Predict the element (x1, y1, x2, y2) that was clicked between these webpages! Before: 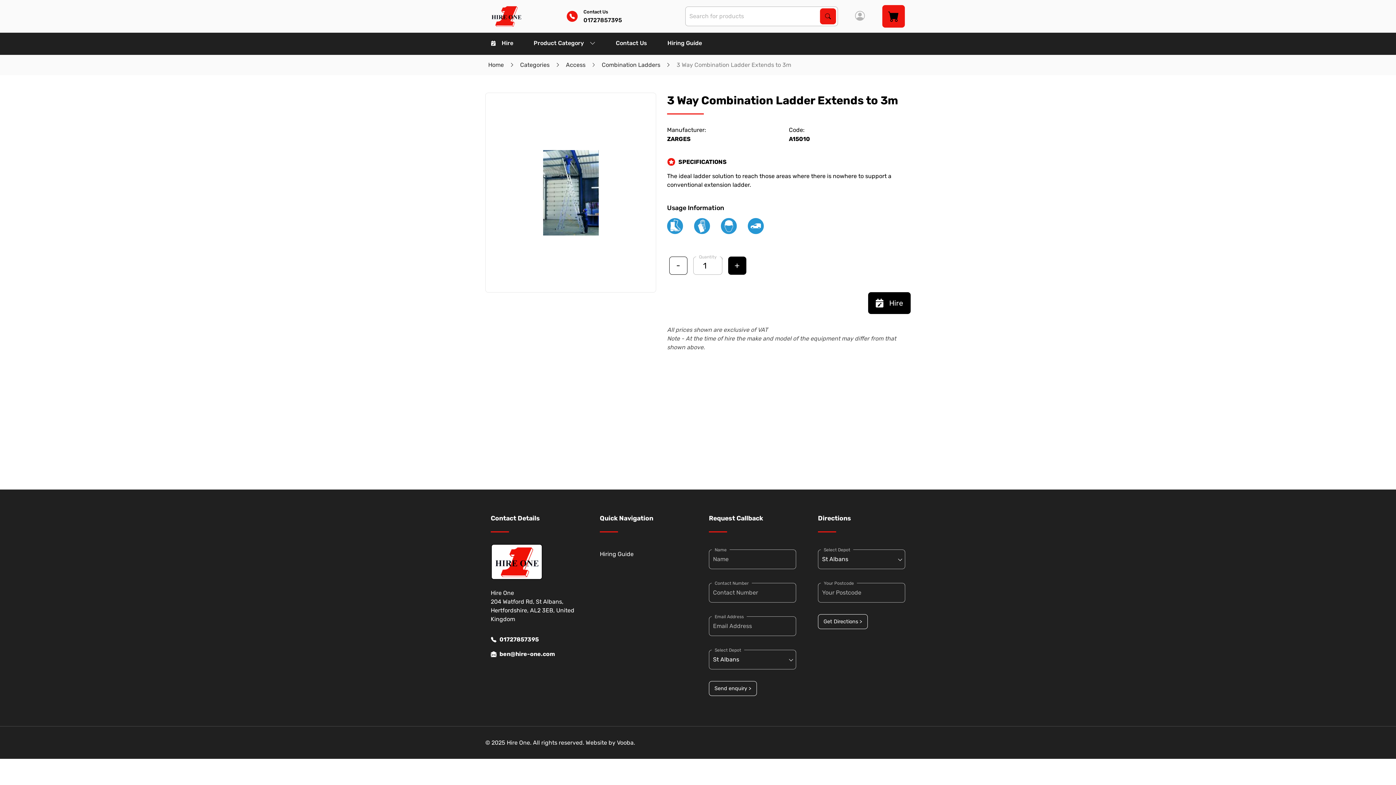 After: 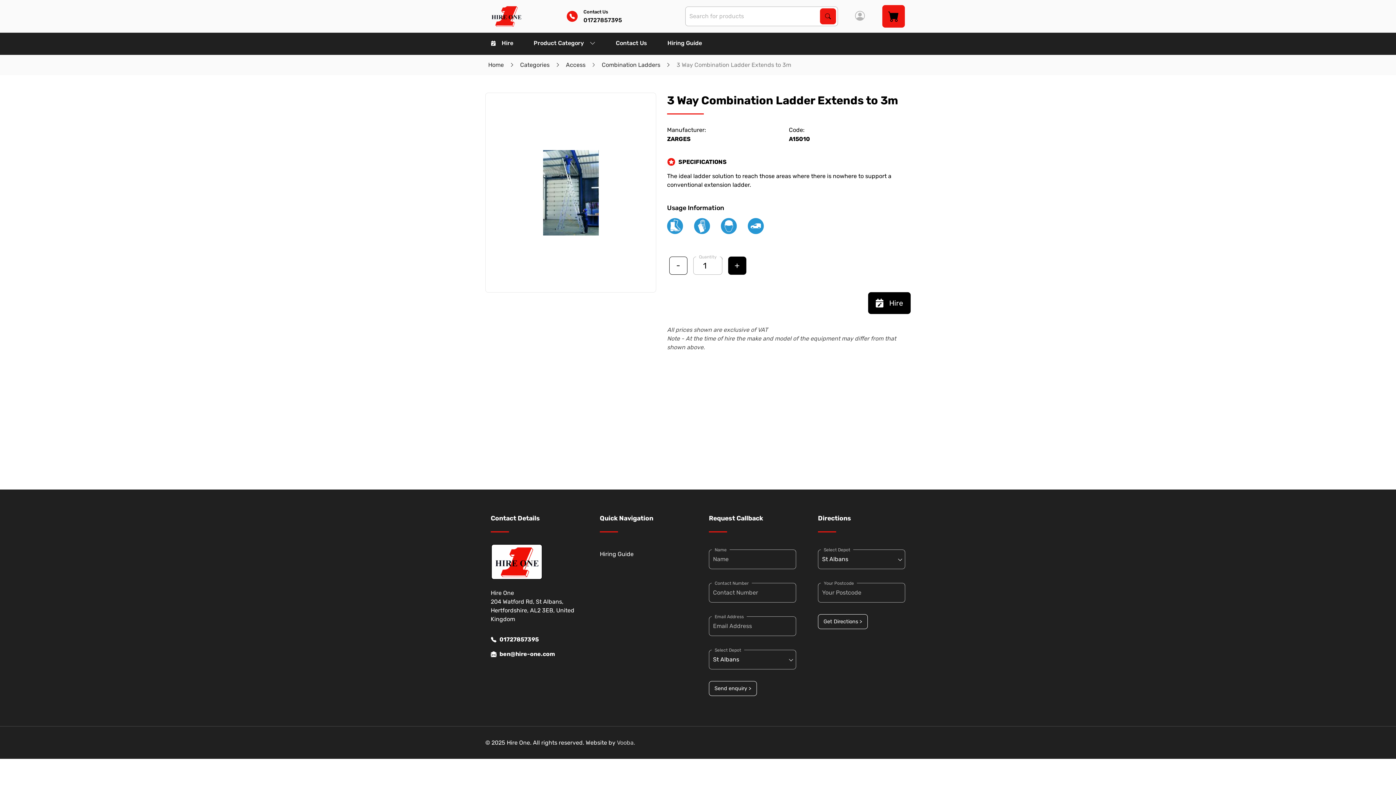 Action: label: Vooba. bbox: (617, 739, 635, 746)